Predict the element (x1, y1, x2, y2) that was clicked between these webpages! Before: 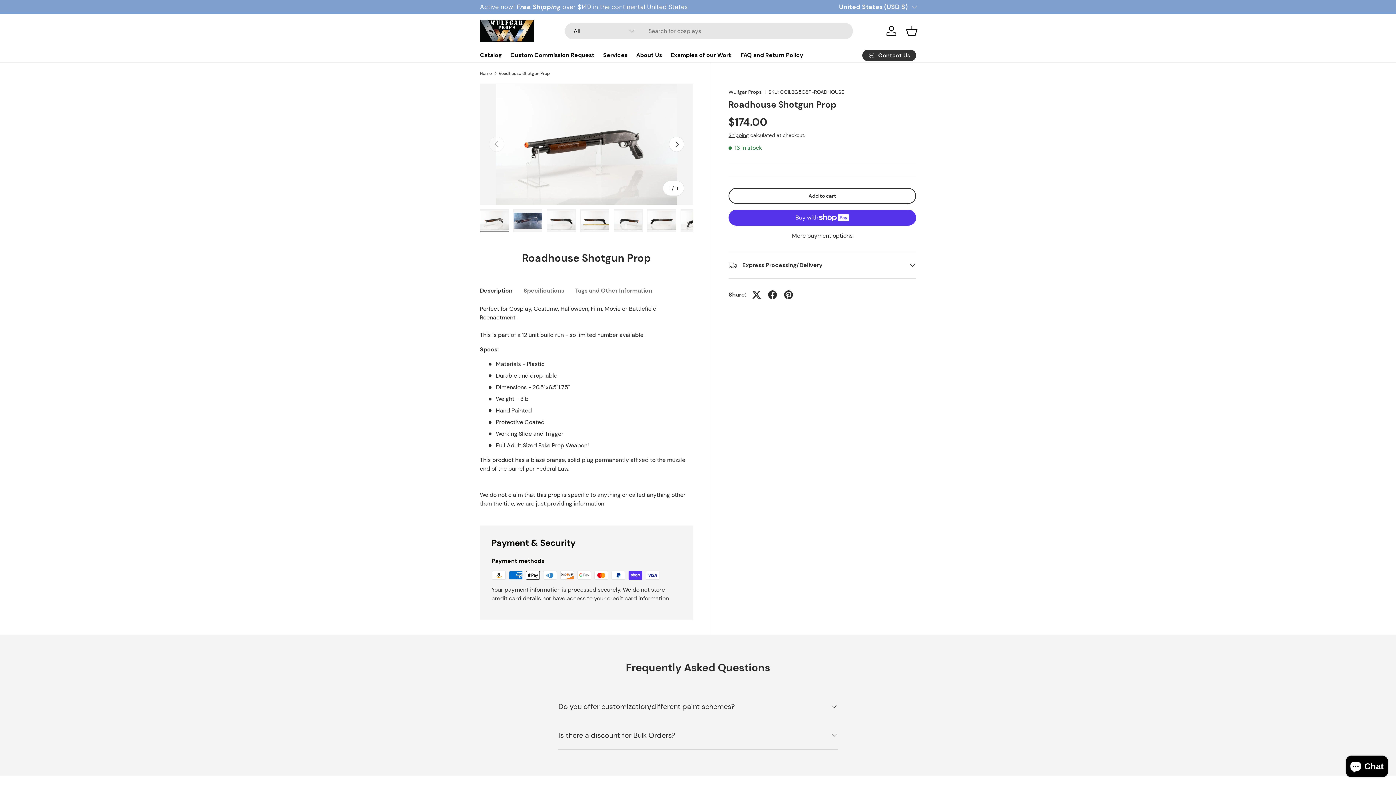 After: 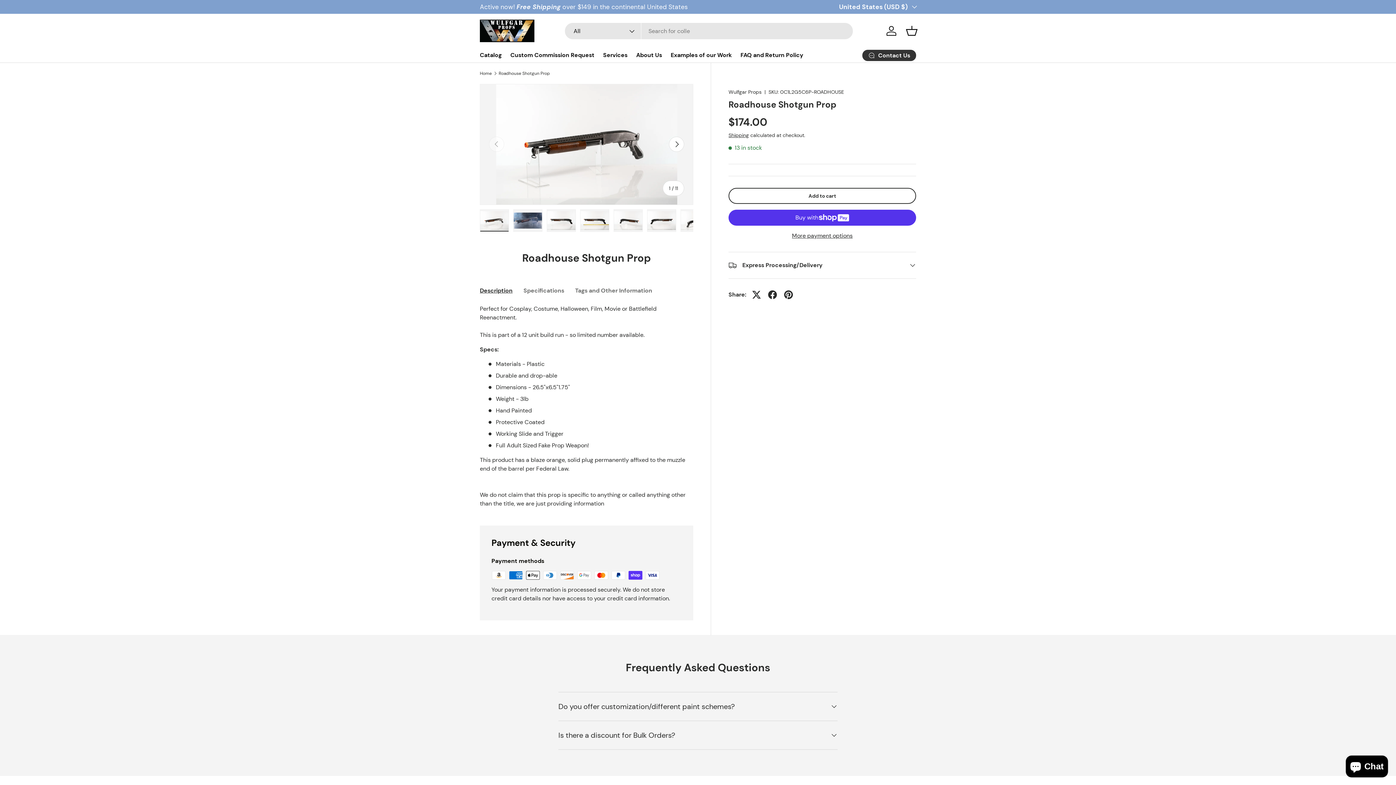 Action: label: Load image 1 in gallery view bbox: (480, 209, 509, 231)